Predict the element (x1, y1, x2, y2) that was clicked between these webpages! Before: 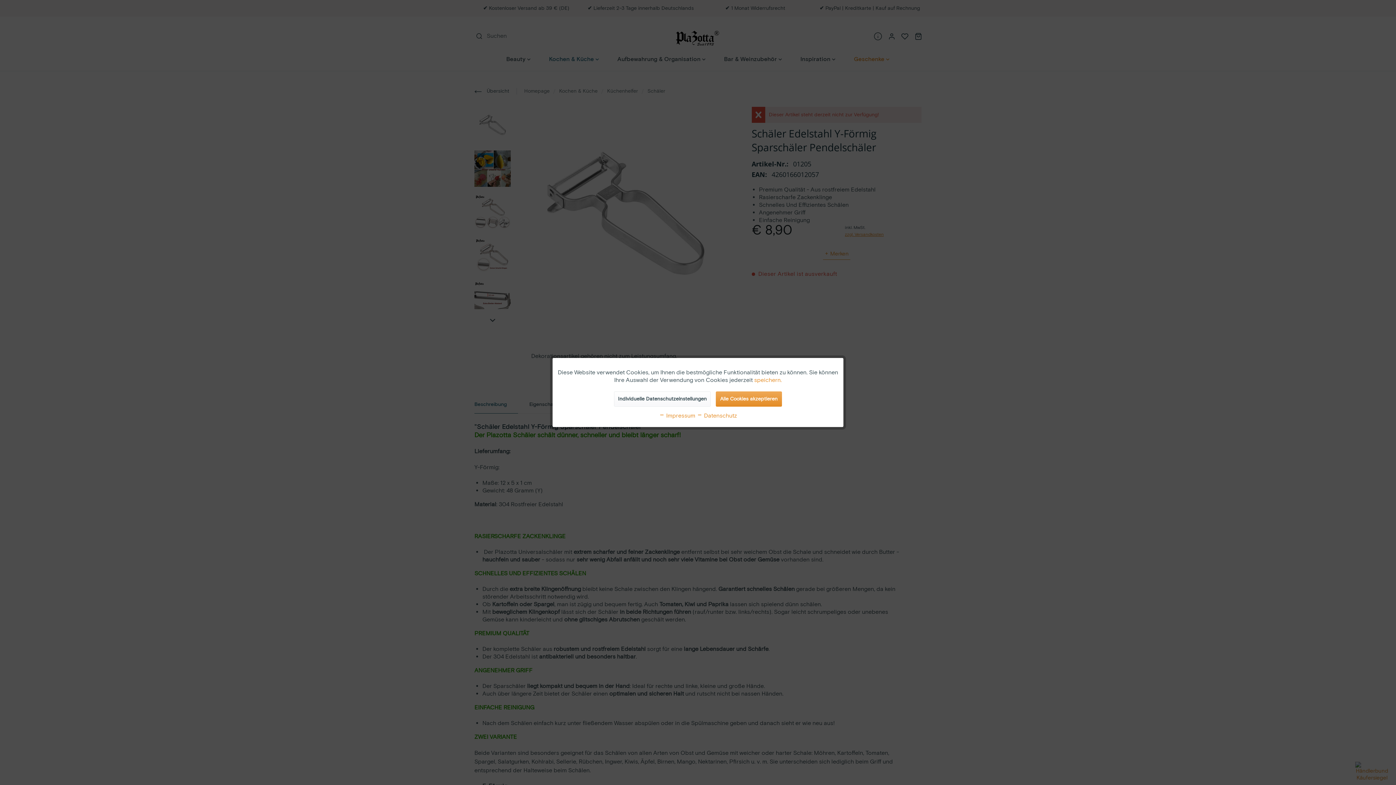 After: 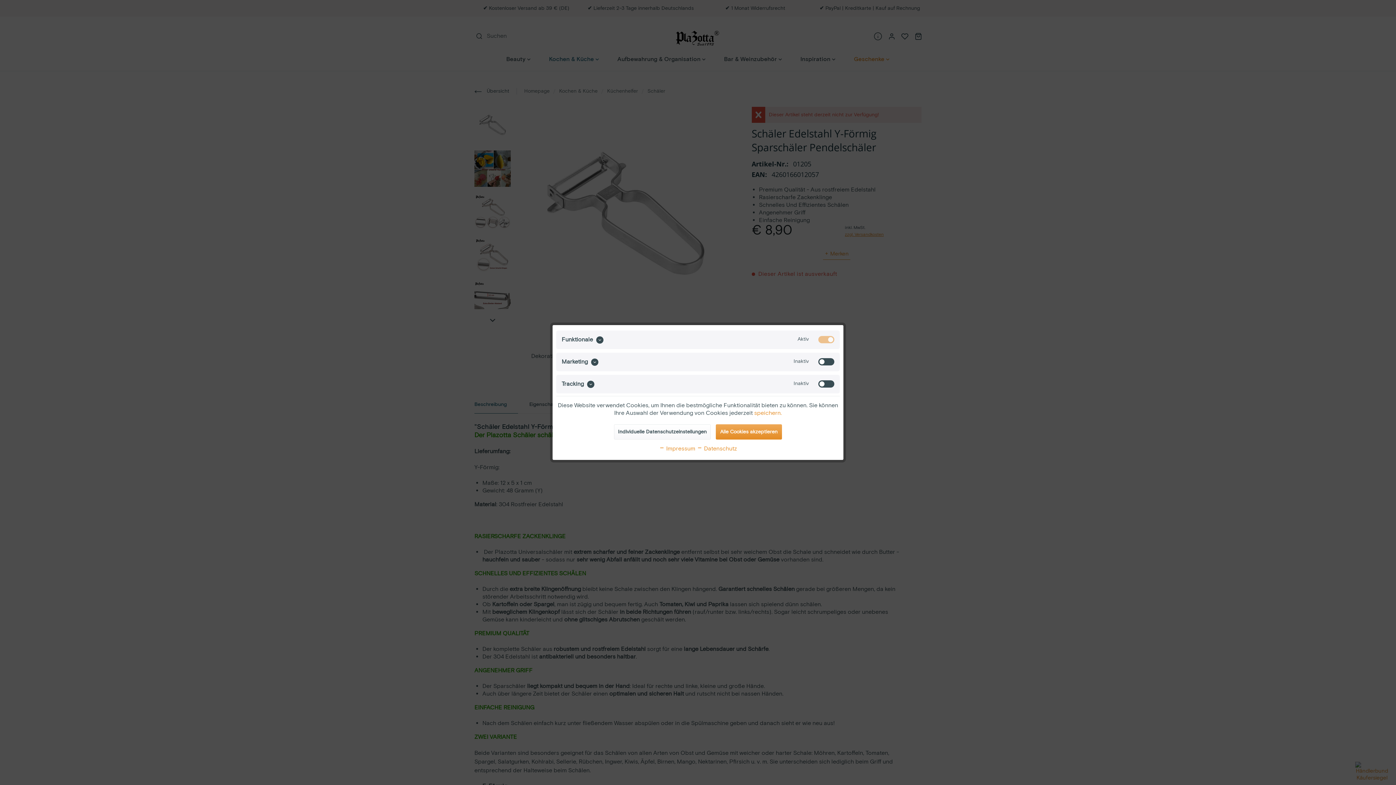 Action: bbox: (614, 391, 710, 406) label: Individuelle Datenschutzeinstellungen